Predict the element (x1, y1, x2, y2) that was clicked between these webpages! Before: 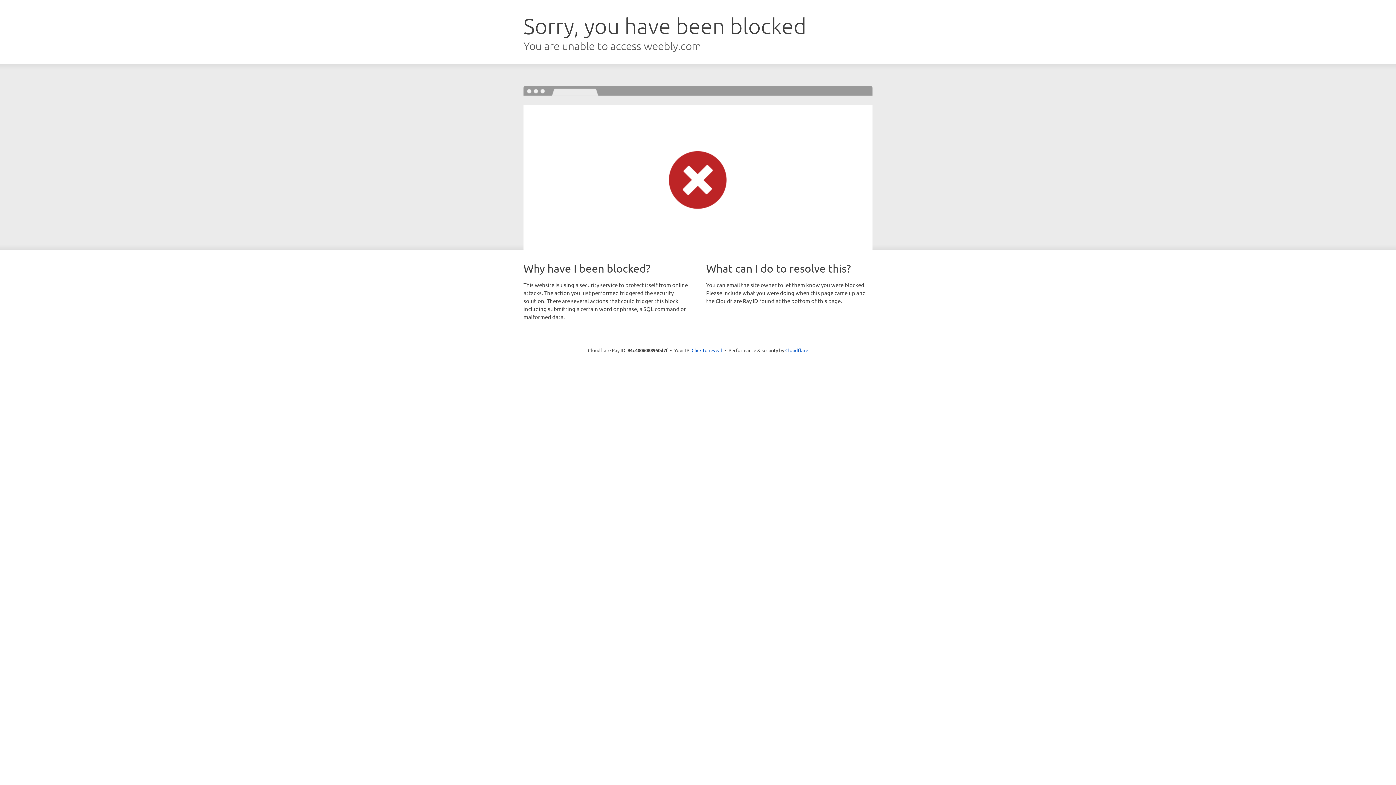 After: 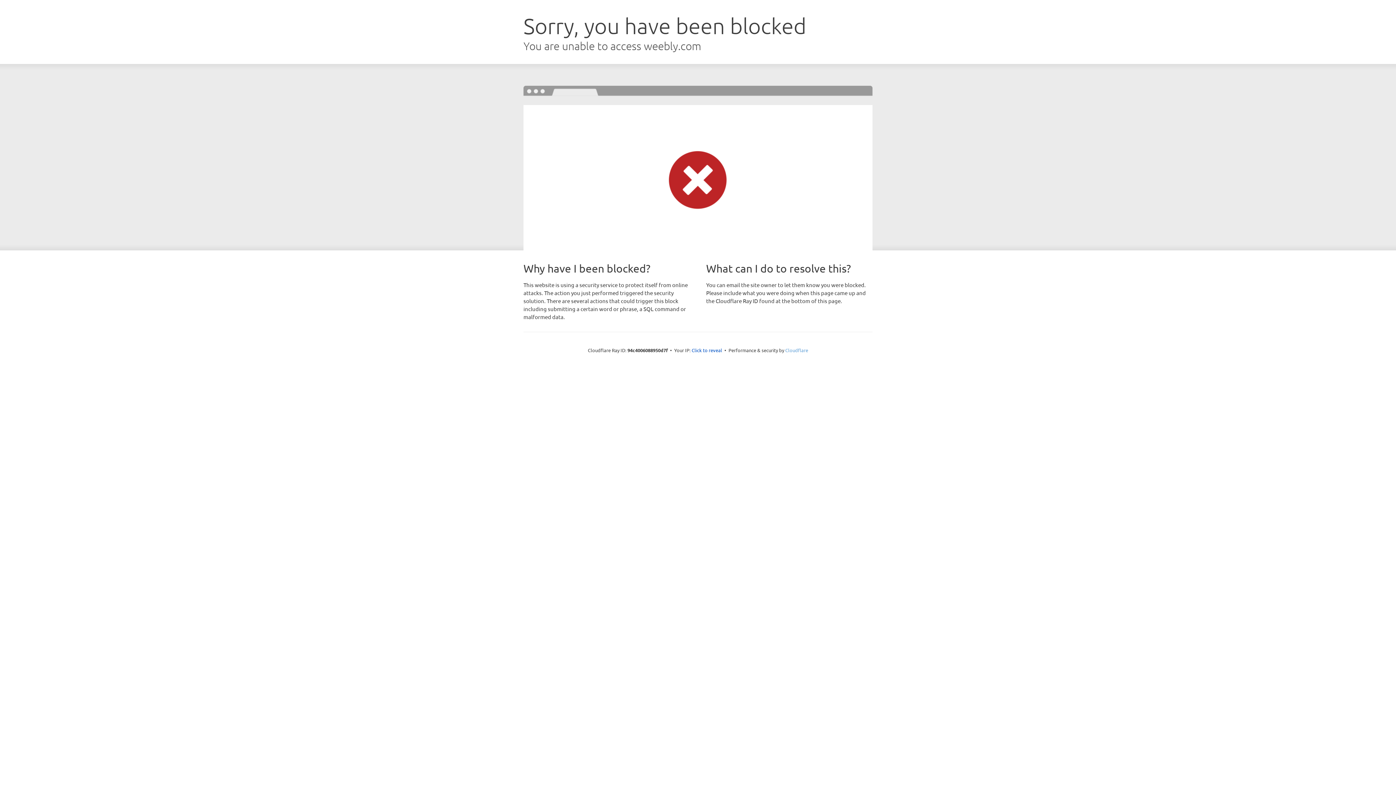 Action: label: Cloudflare bbox: (785, 347, 808, 353)